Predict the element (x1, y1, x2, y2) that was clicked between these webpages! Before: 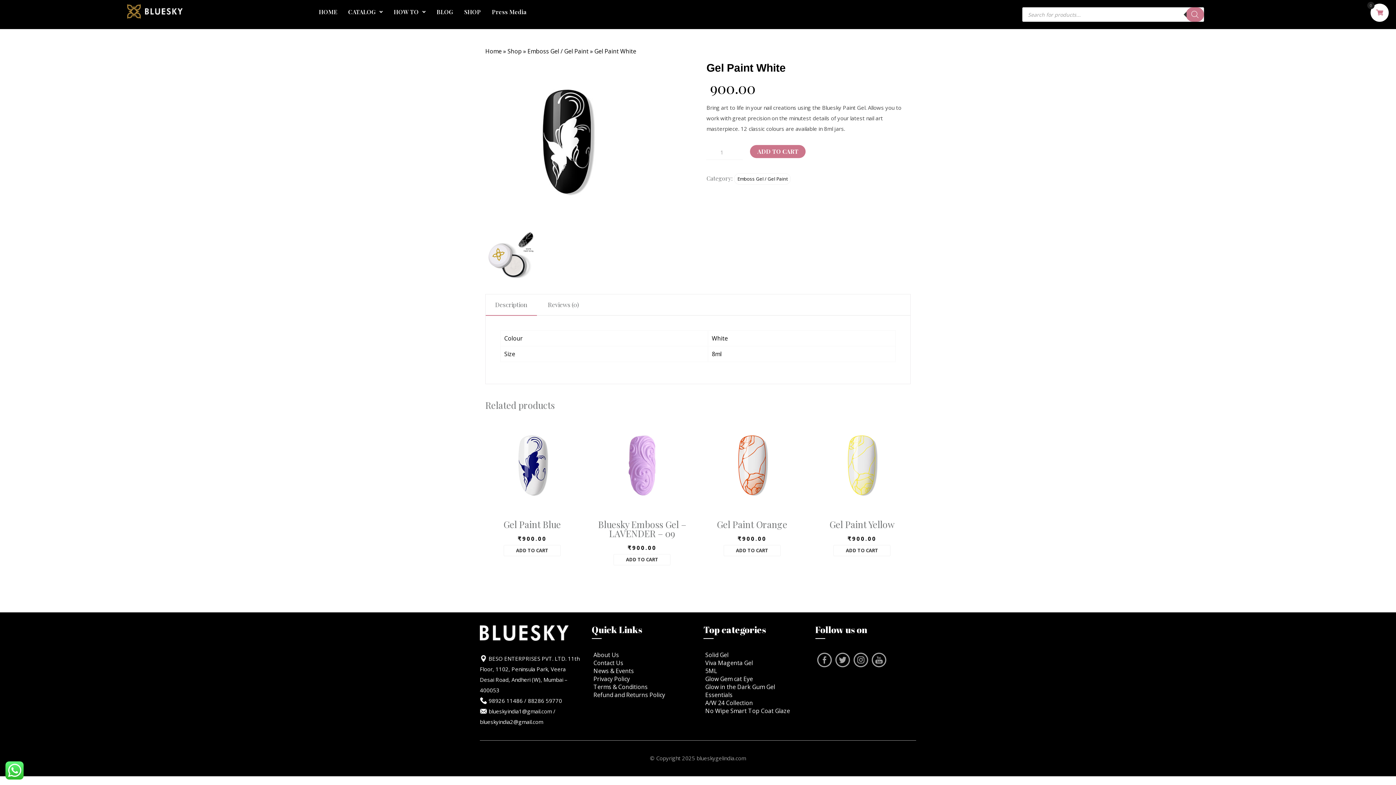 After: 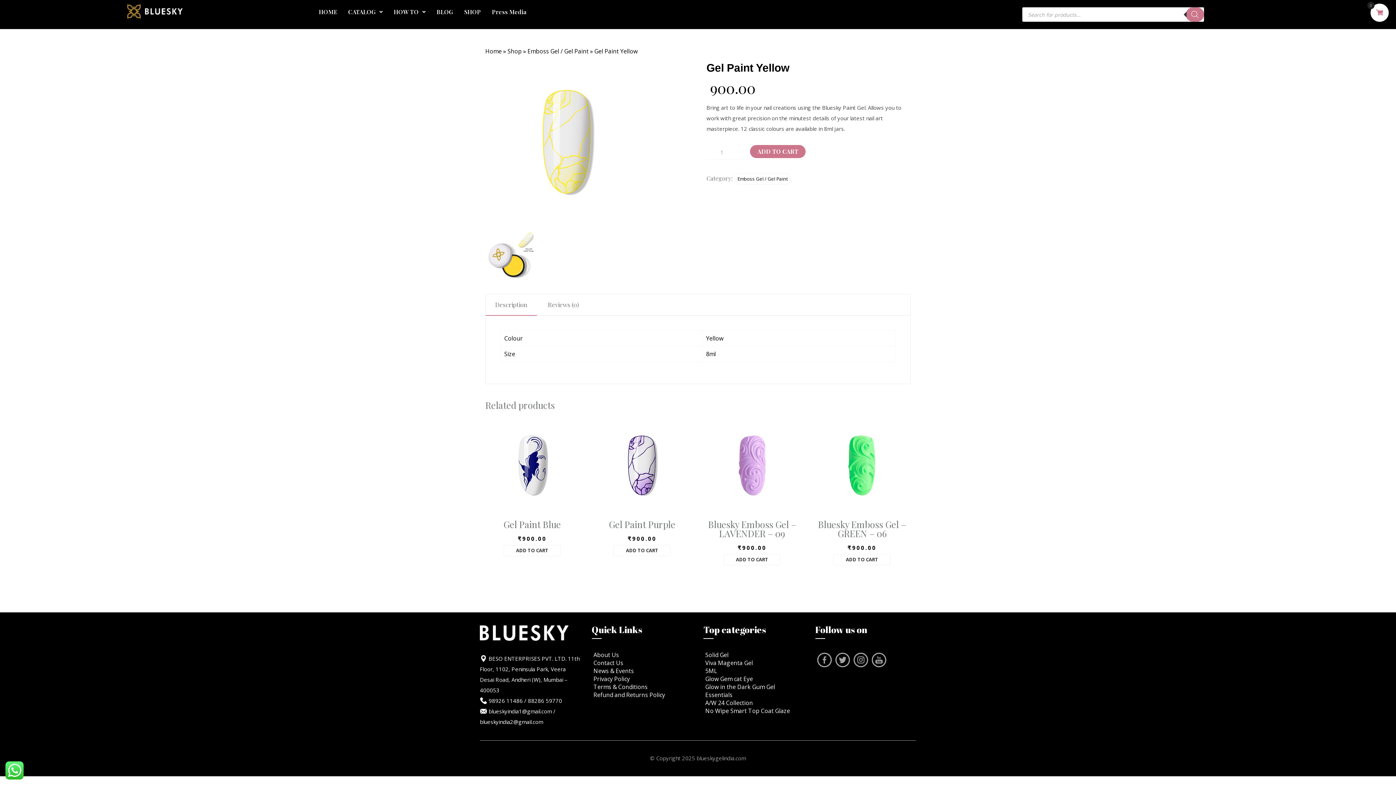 Action: label: Gel Paint Yellow
₹900.00 bbox: (815, 419, 909, 541)